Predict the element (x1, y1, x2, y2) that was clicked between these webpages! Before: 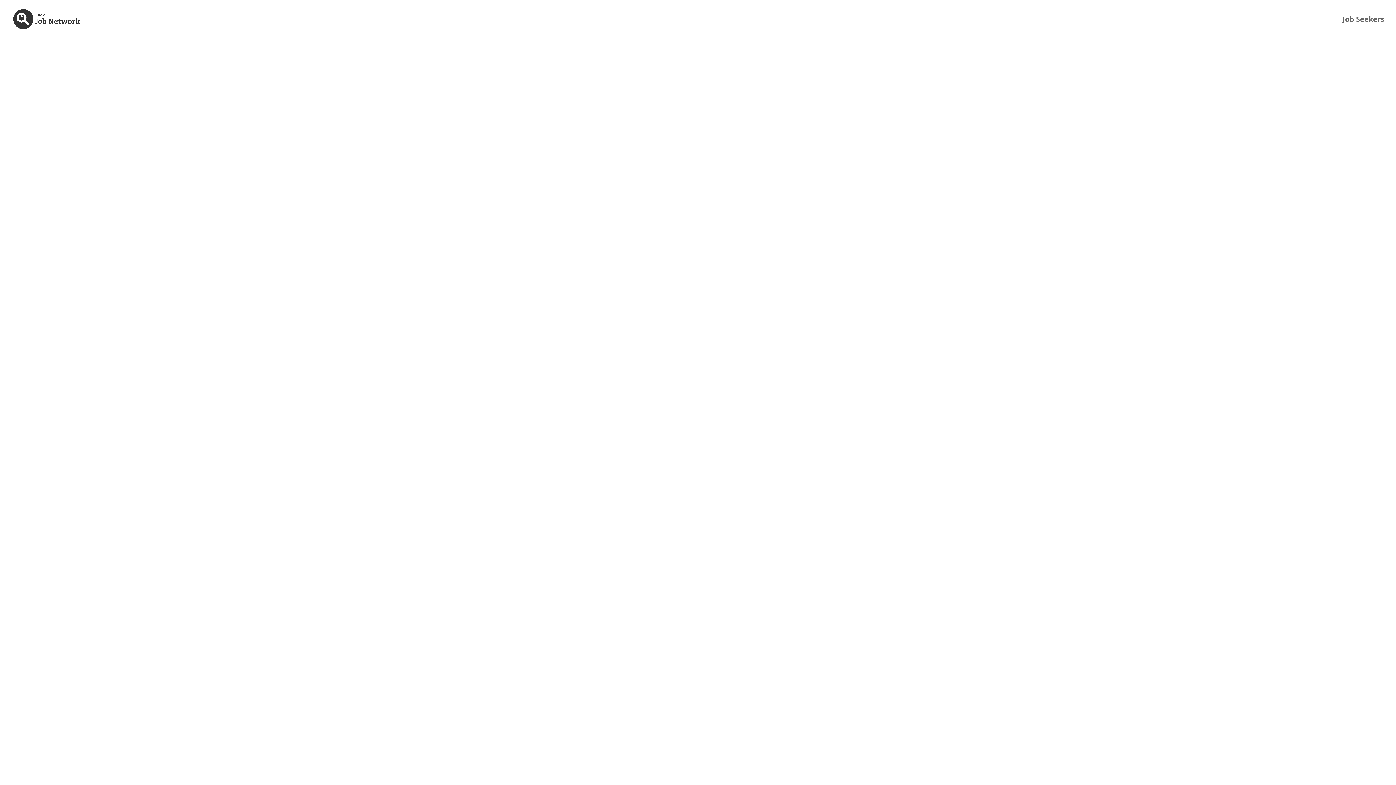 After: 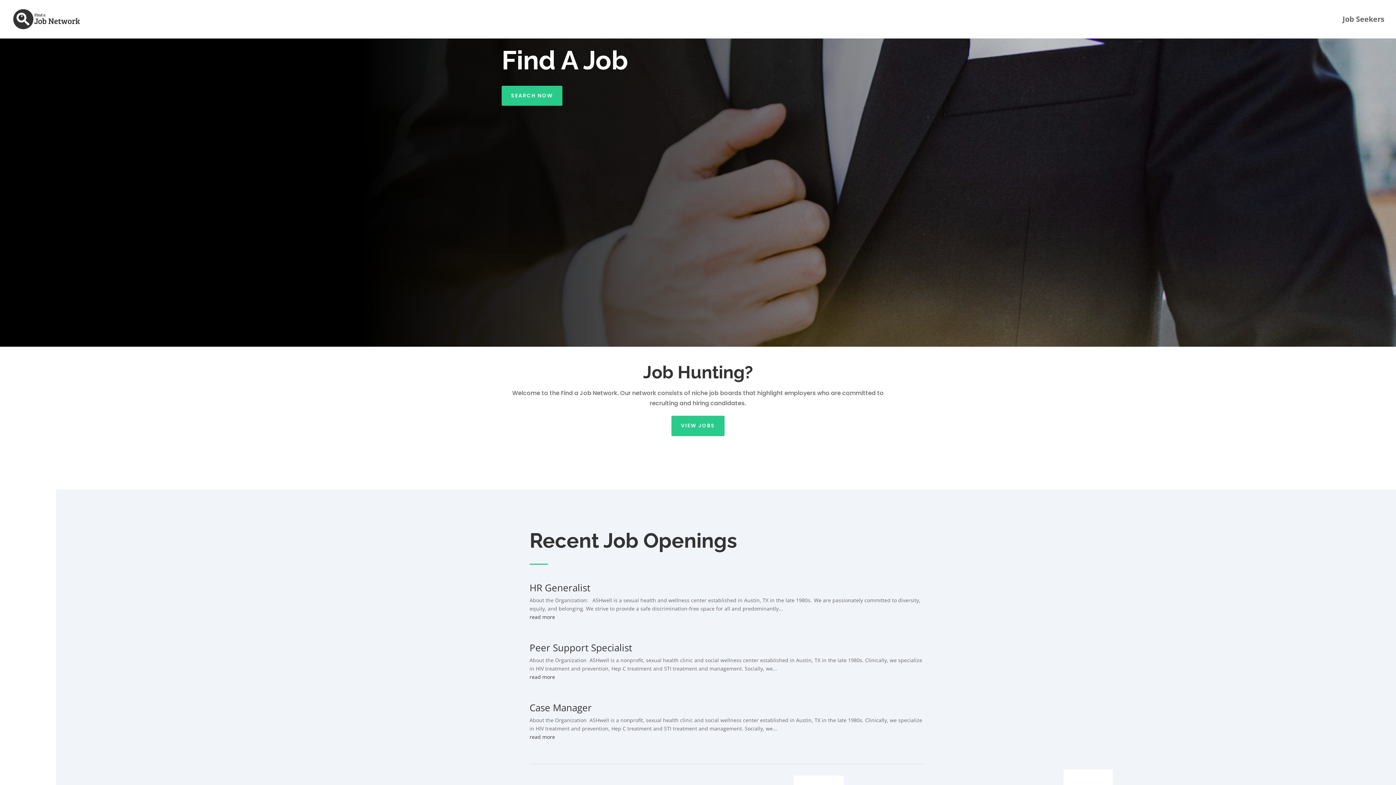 Action: bbox: (12, 15, 81, 22)